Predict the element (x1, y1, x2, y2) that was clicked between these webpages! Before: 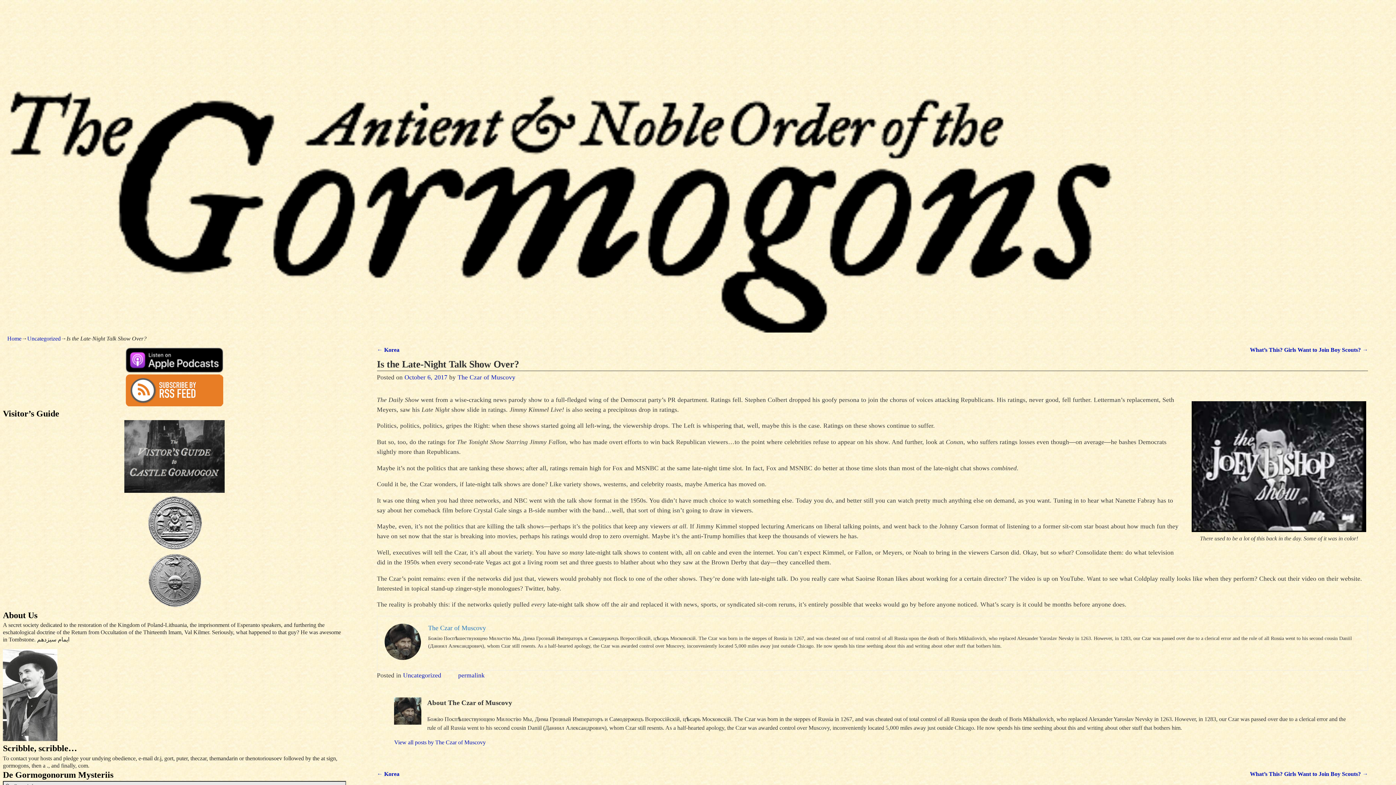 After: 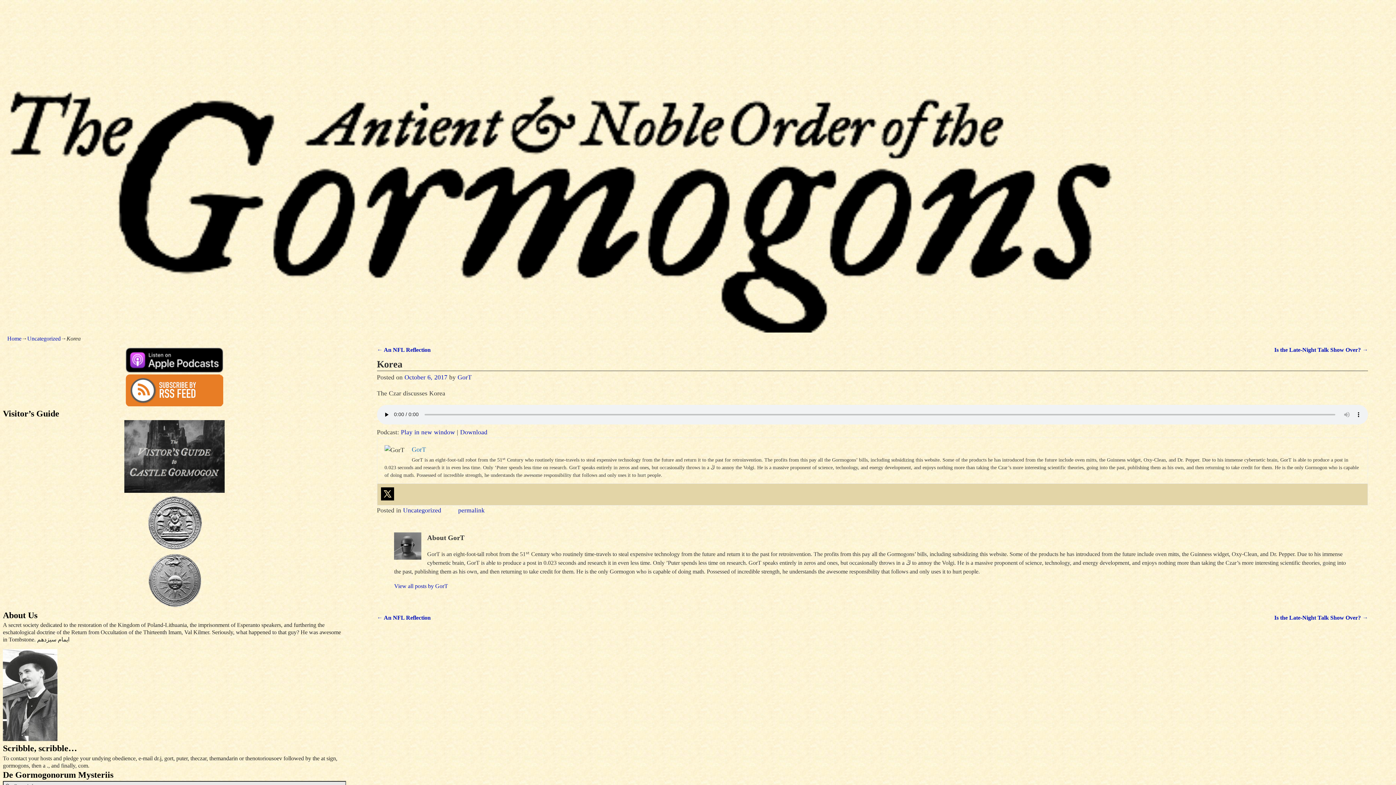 Action: label: ← Korea bbox: (377, 346, 399, 352)